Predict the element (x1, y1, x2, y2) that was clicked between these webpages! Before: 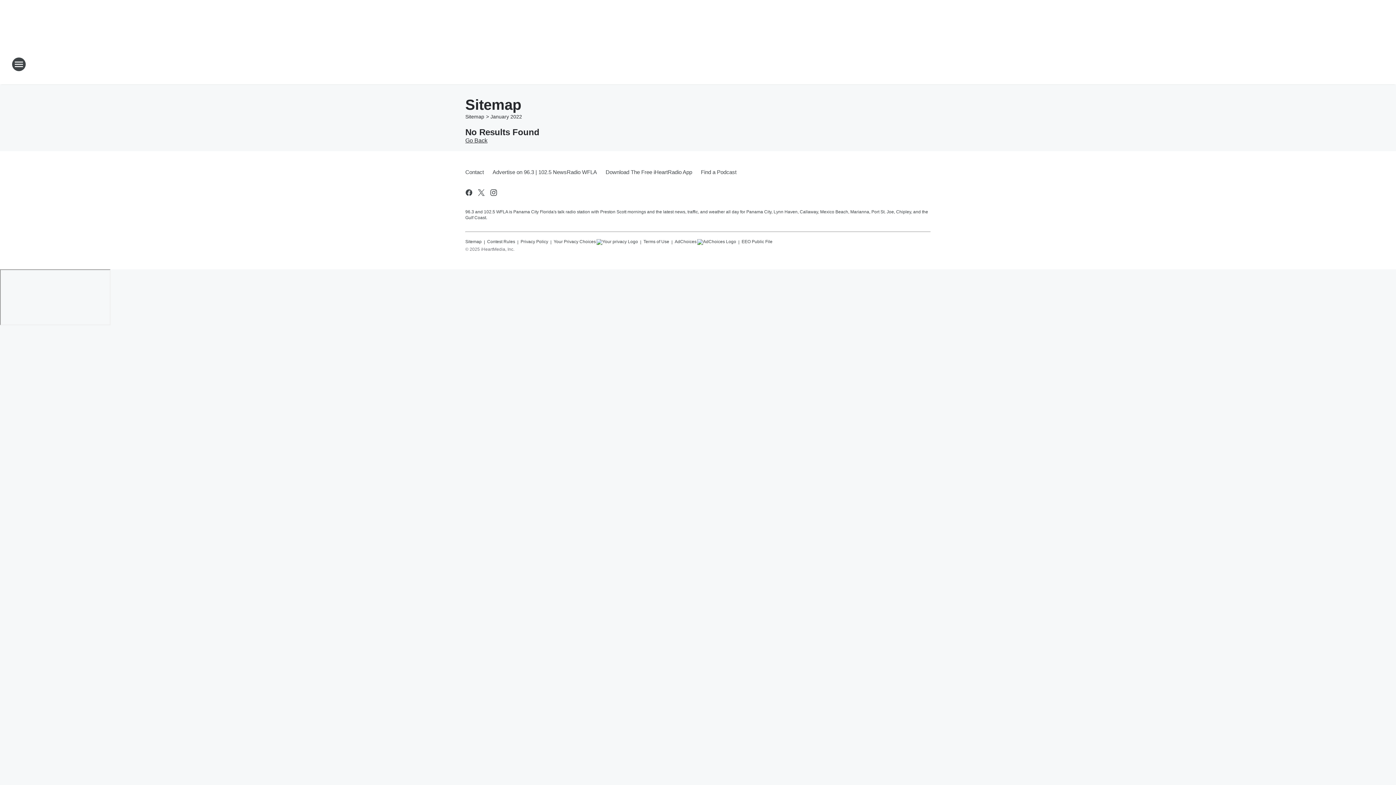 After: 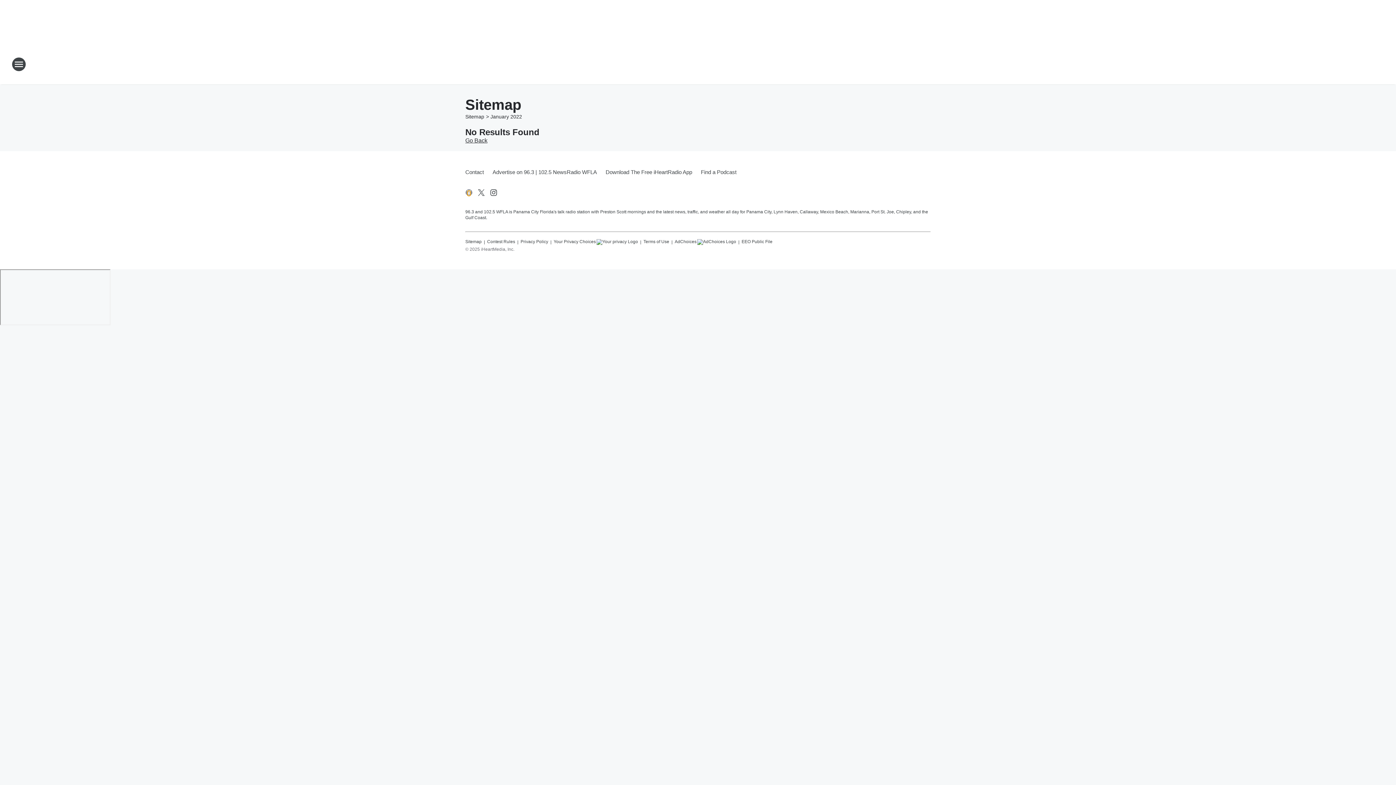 Action: bbox: (464, 188, 473, 197) label: Visit us on facebook